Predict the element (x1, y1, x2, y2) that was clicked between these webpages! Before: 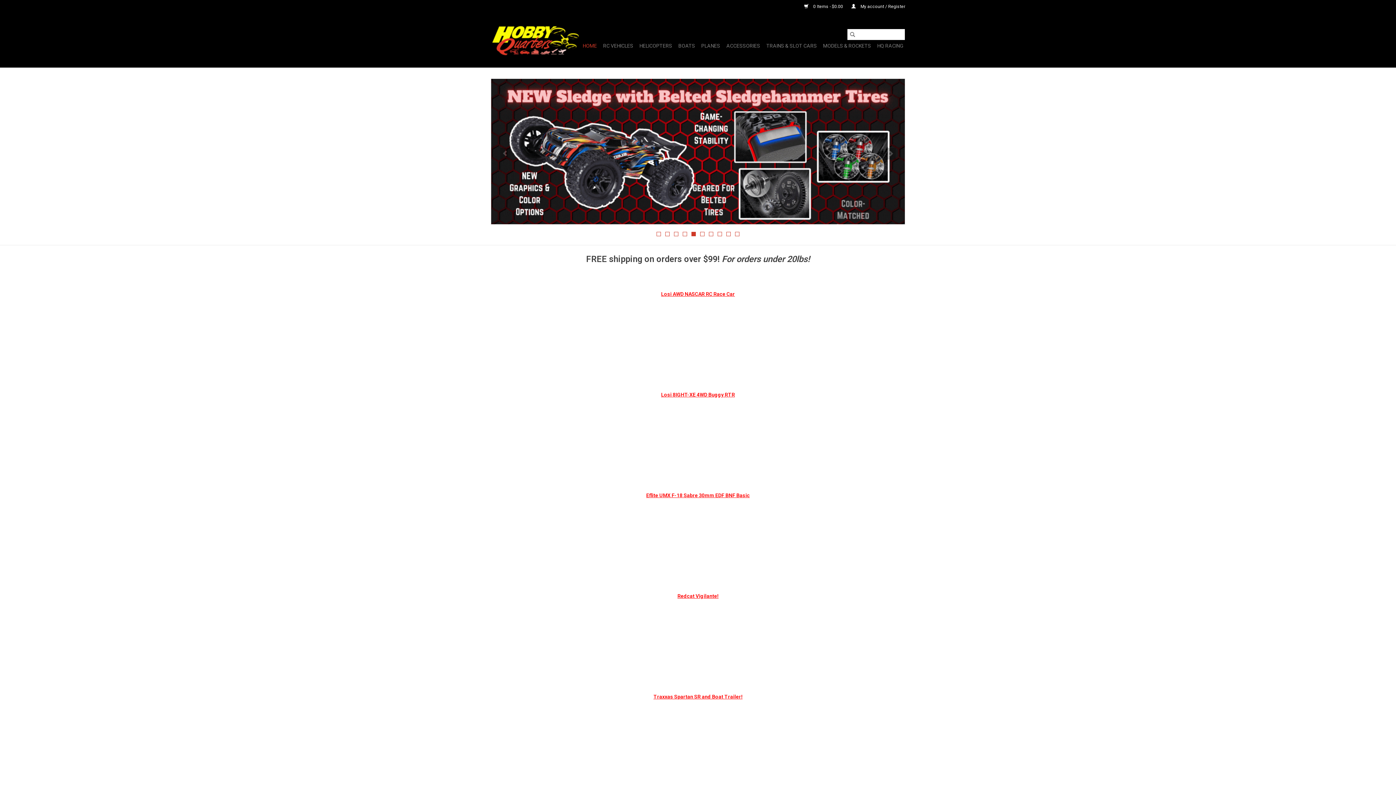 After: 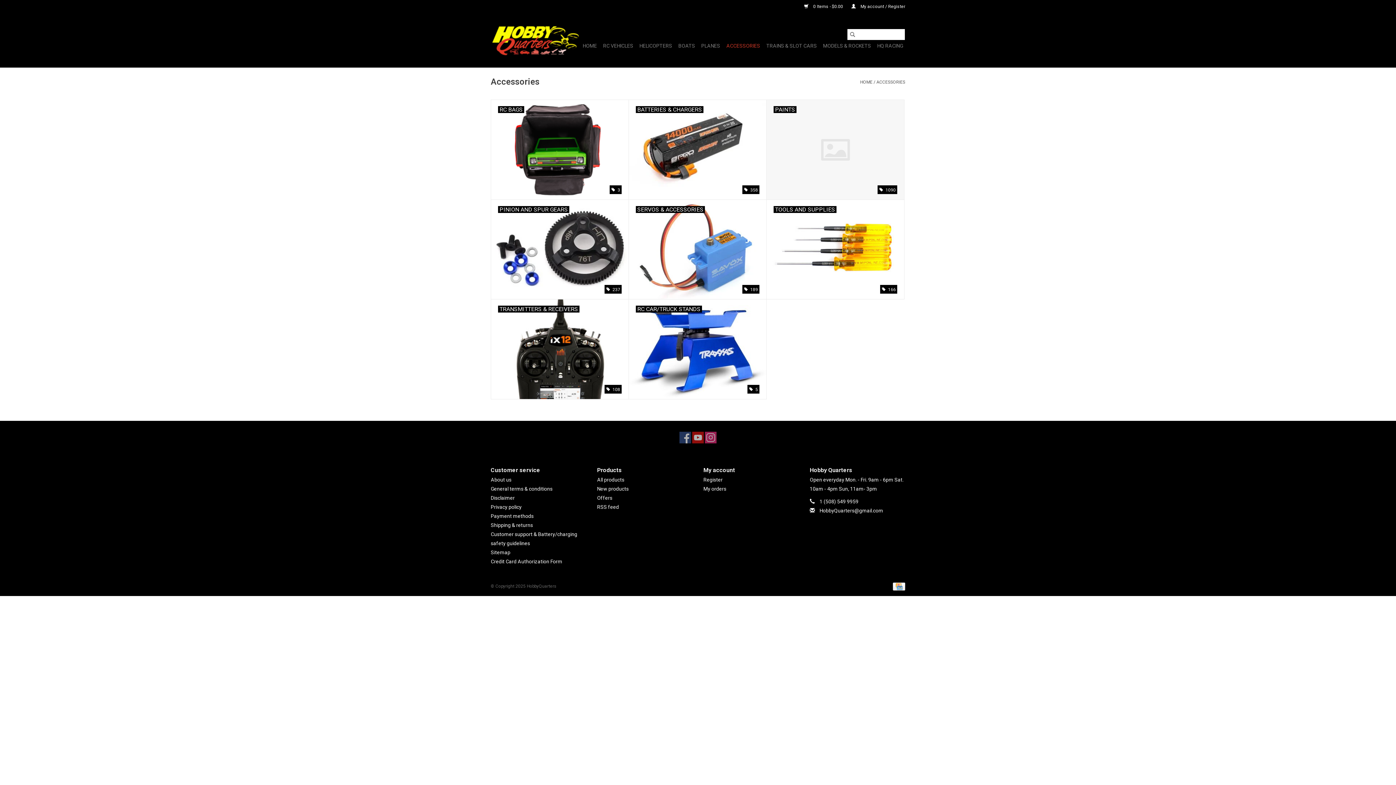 Action: label: ACCESSORIES bbox: (724, 40, 762, 51)